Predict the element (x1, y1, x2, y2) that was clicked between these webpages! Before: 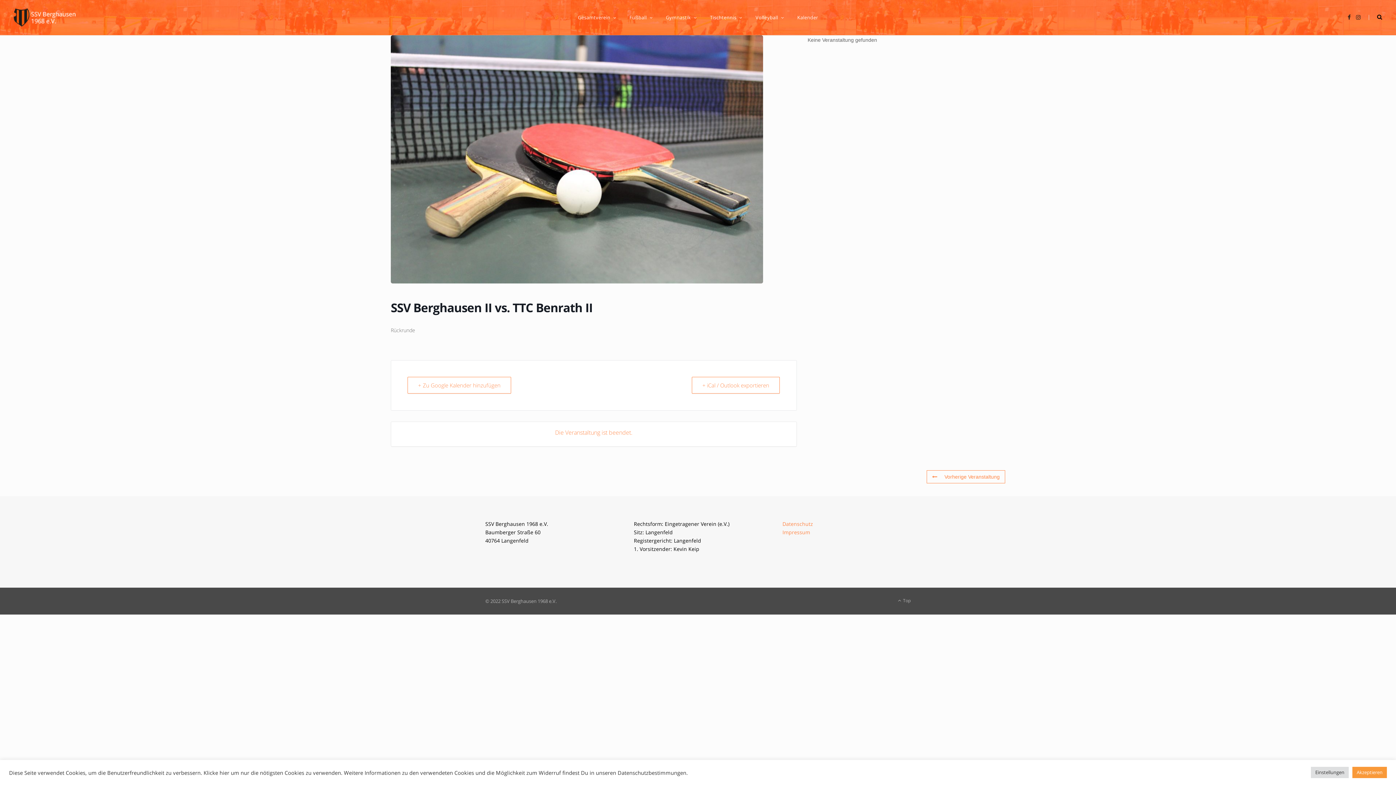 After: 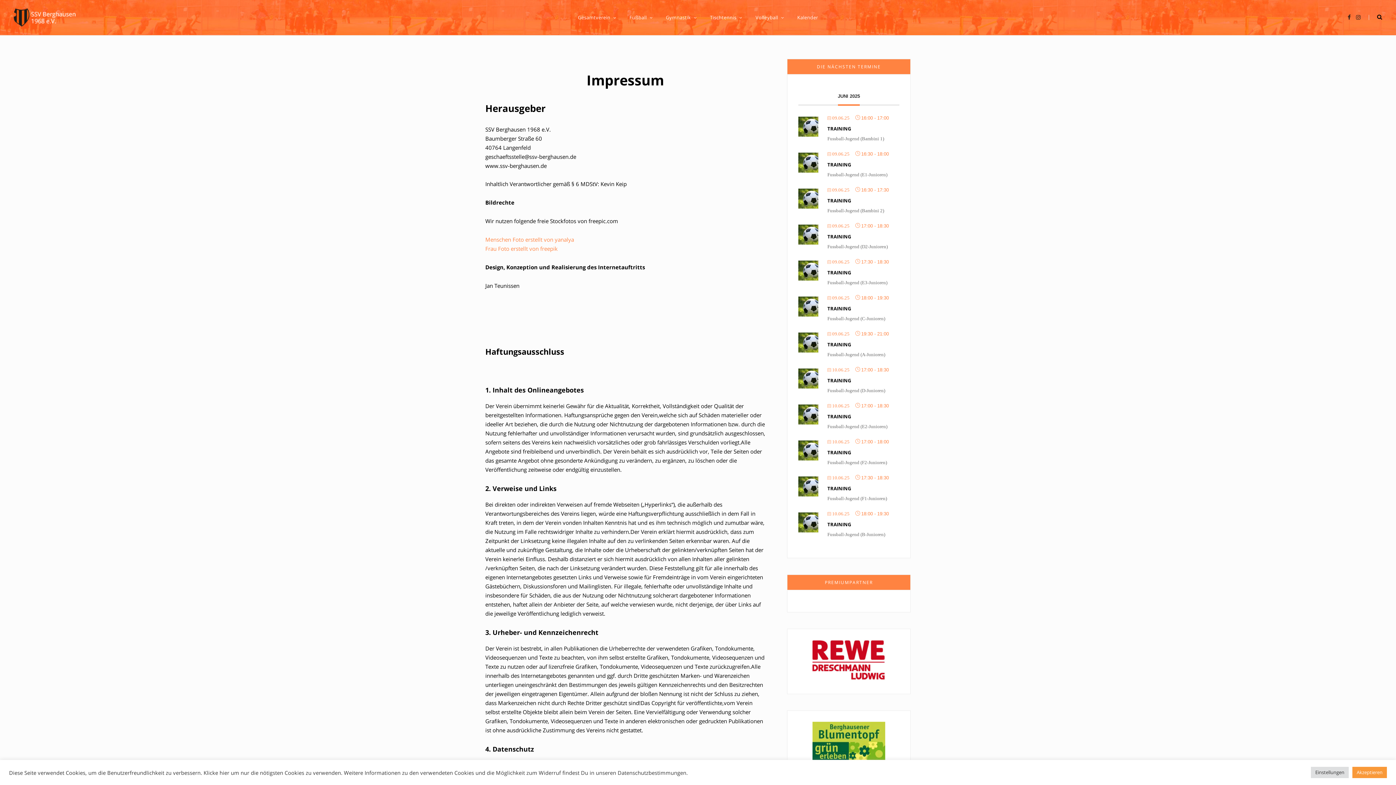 Action: label: Impressum bbox: (782, 529, 810, 535)